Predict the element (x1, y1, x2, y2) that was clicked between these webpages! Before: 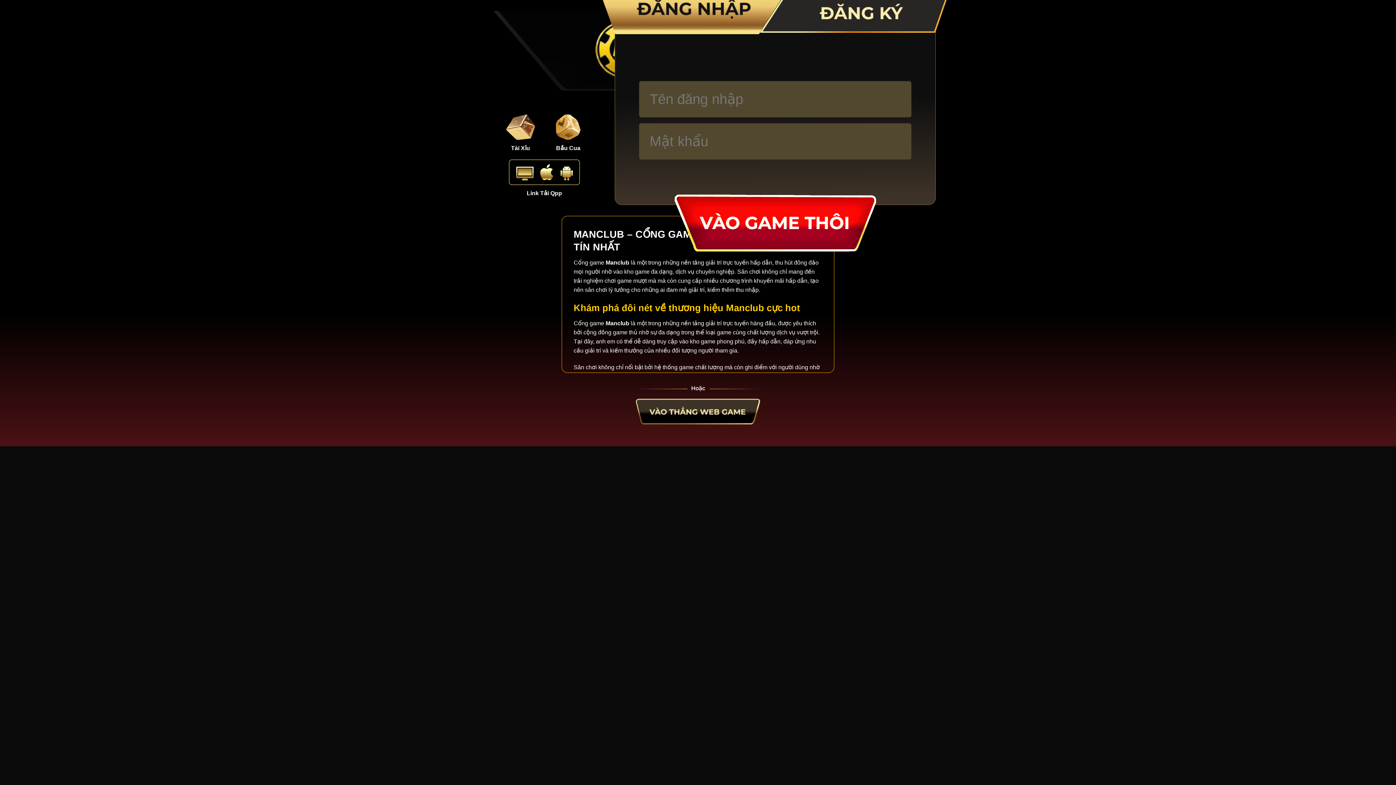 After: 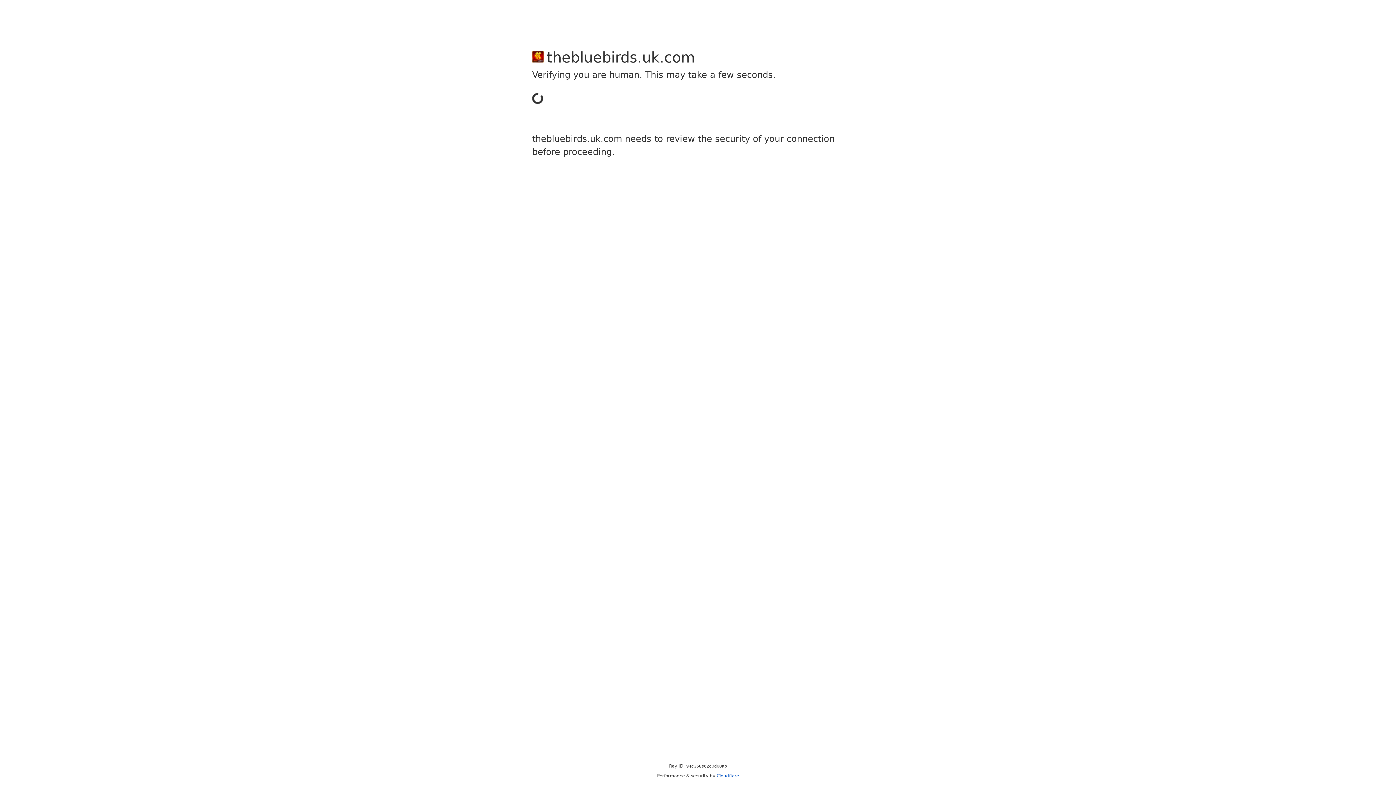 Action: bbox: (674, 194, 876, 251)